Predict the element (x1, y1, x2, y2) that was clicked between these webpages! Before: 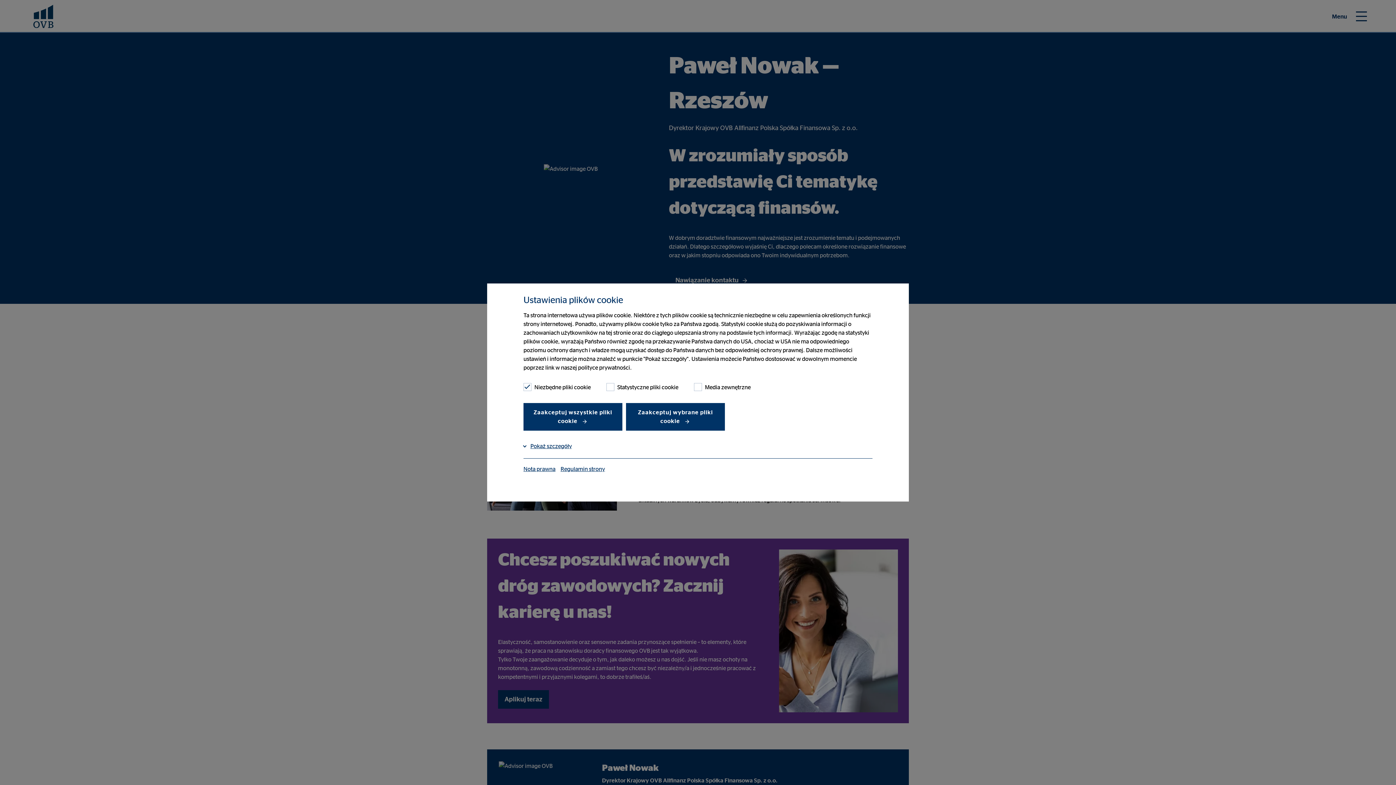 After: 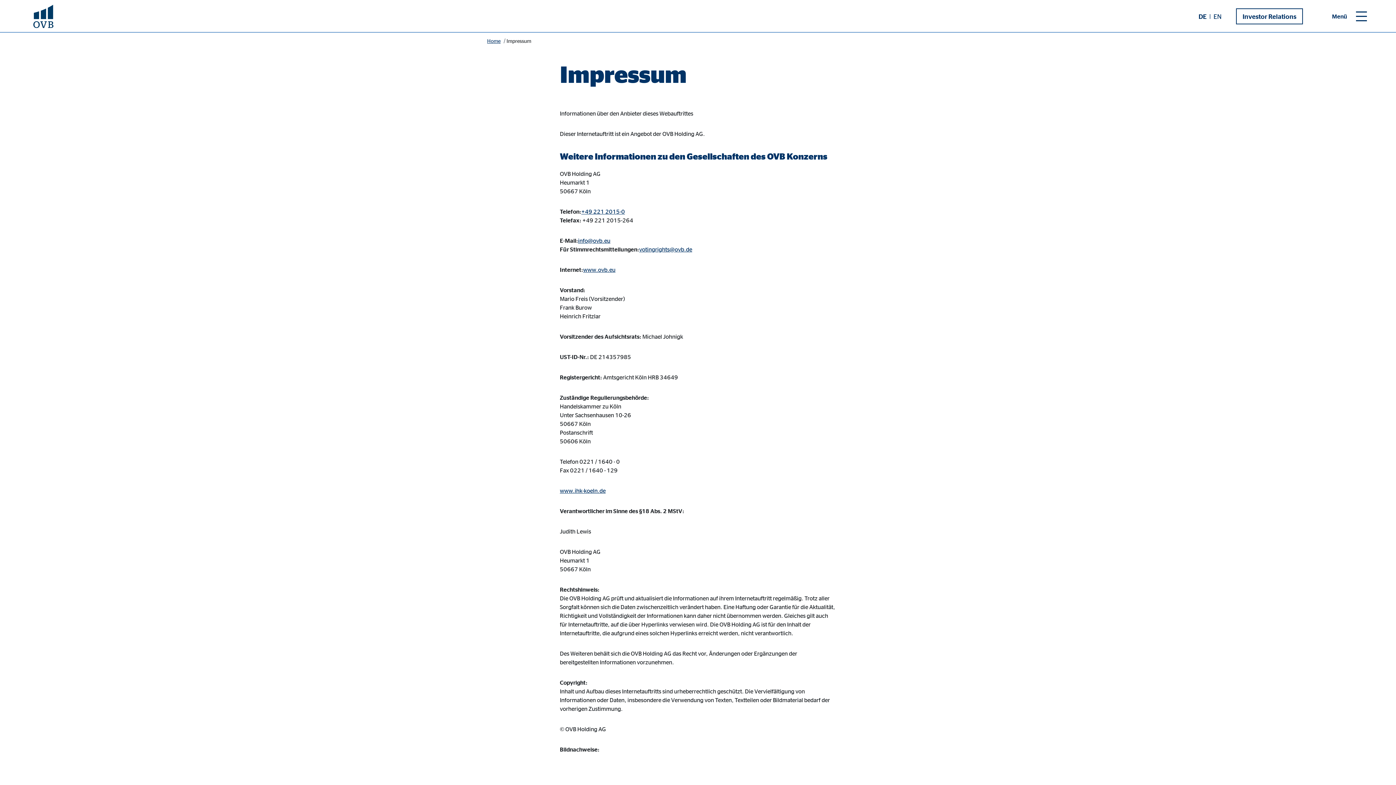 Action: bbox: (523, 465, 557, 472) label: Nota prawna